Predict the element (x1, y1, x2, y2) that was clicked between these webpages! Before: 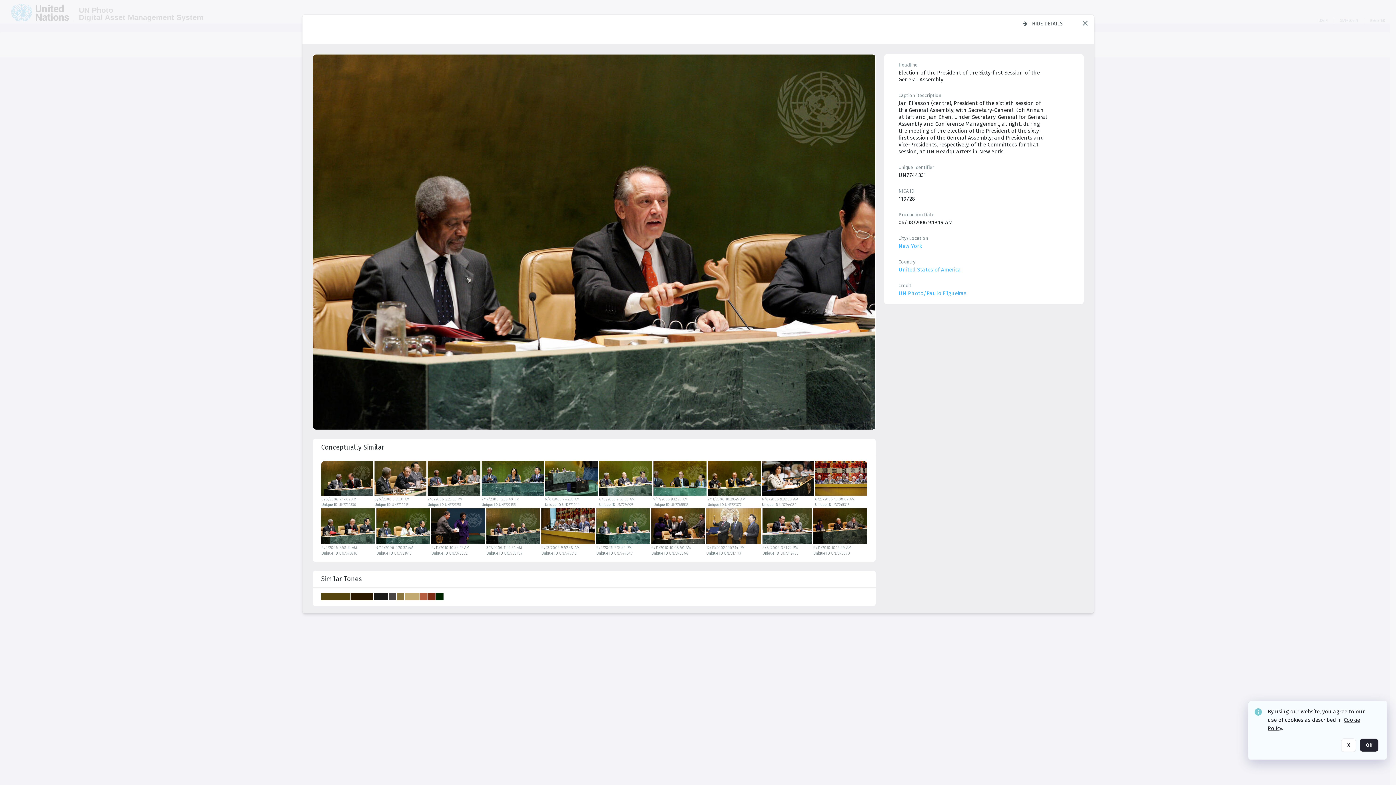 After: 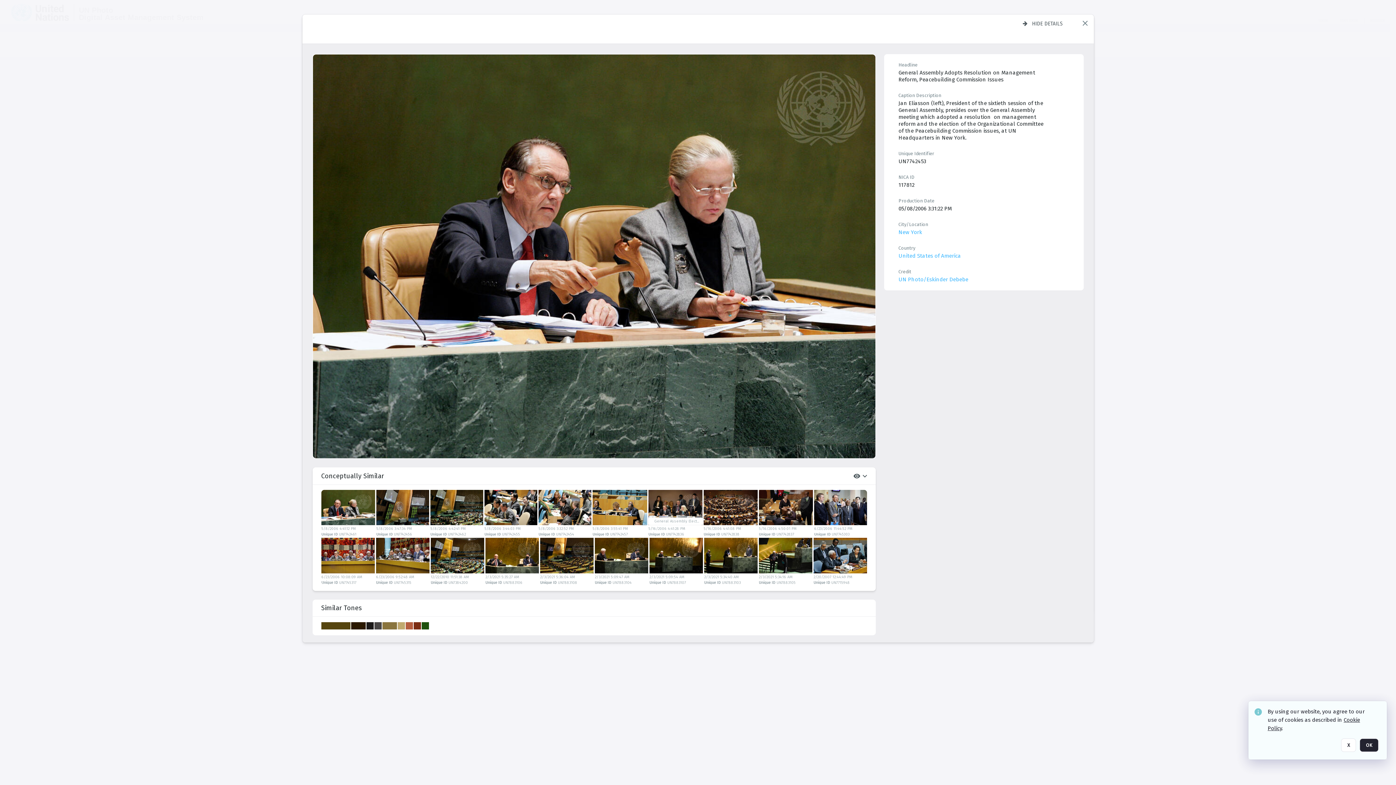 Action: bbox: (762, 508, 812, 544)